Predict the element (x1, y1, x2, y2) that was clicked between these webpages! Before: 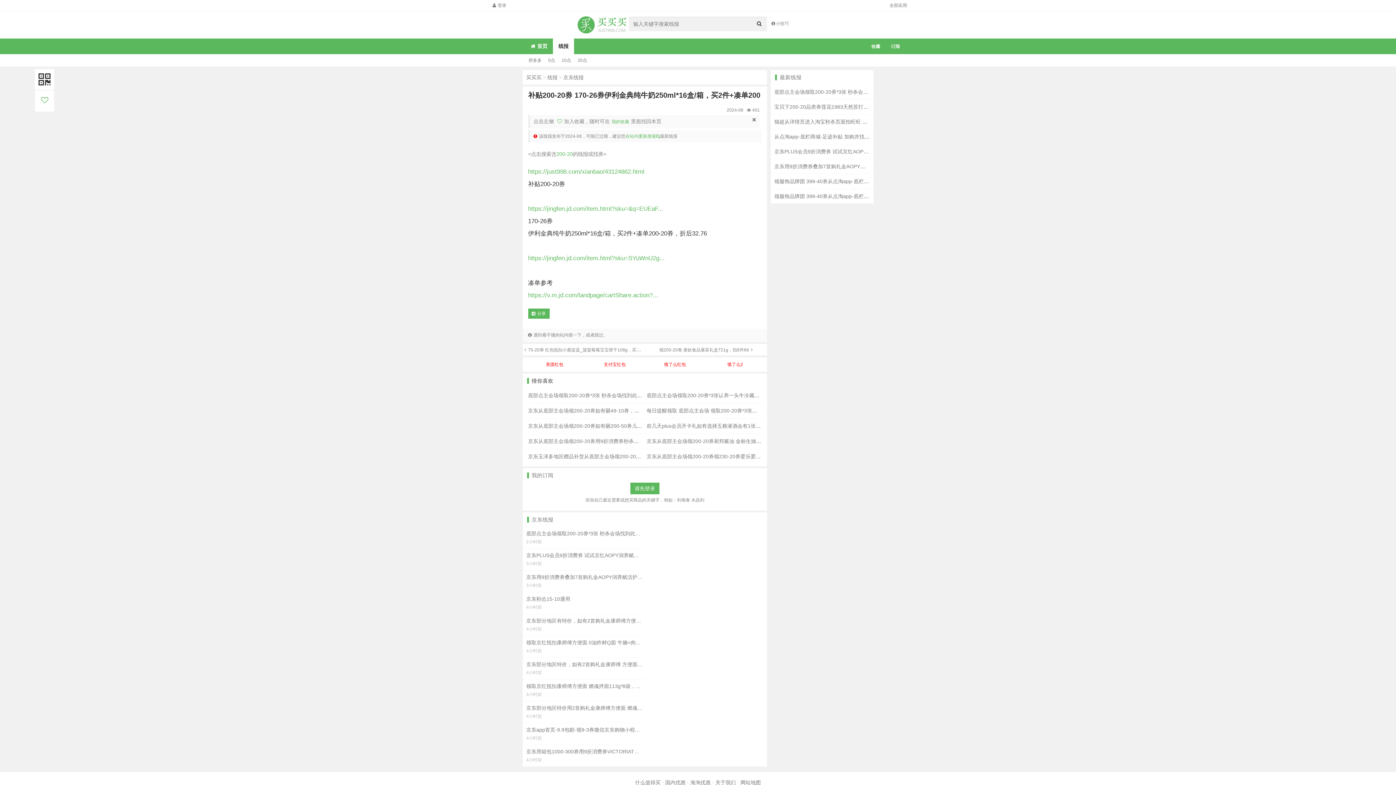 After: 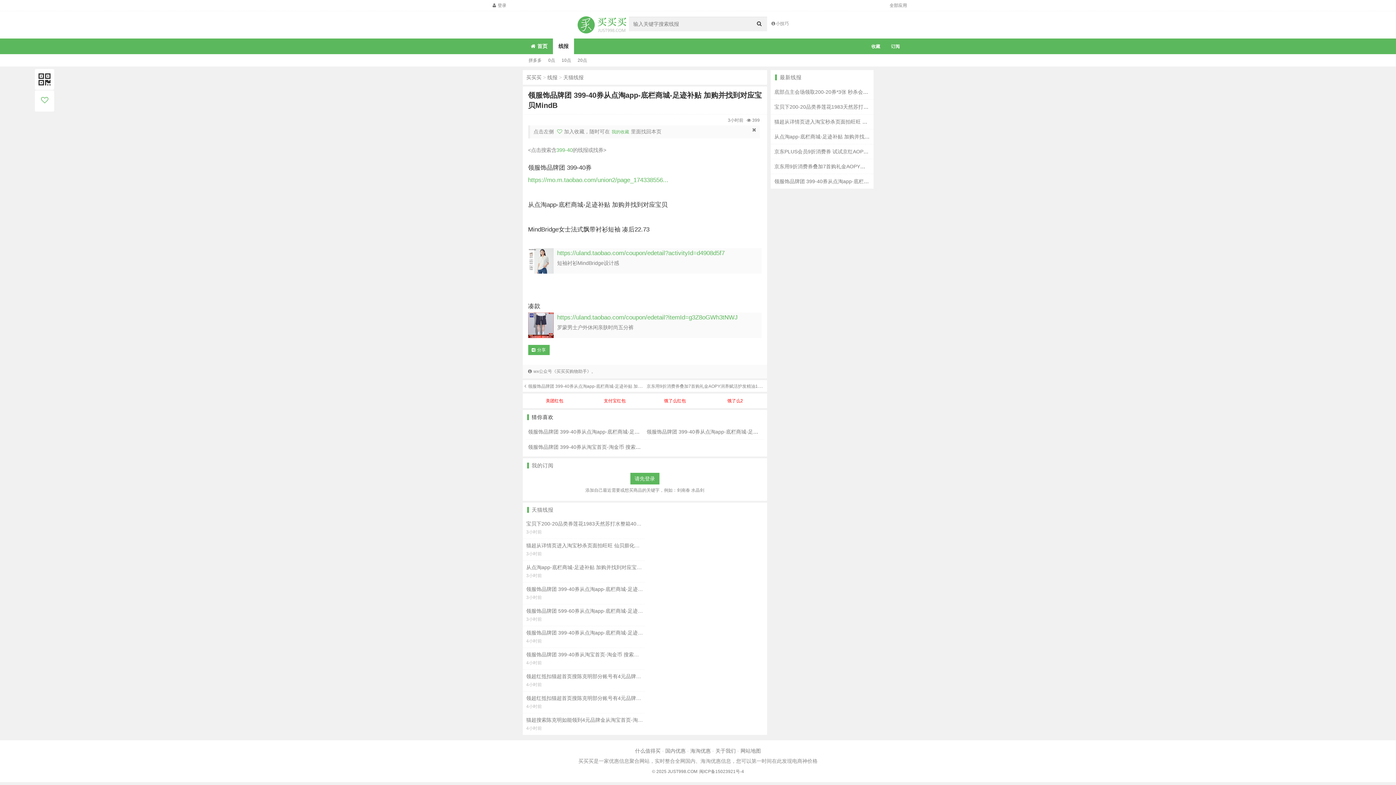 Action: label: 领服饰品牌团 399-40券从点淘app-底栏商城-足迹补贴 加购并找到对应宝贝MindB bbox: (774, 178, 958, 184)